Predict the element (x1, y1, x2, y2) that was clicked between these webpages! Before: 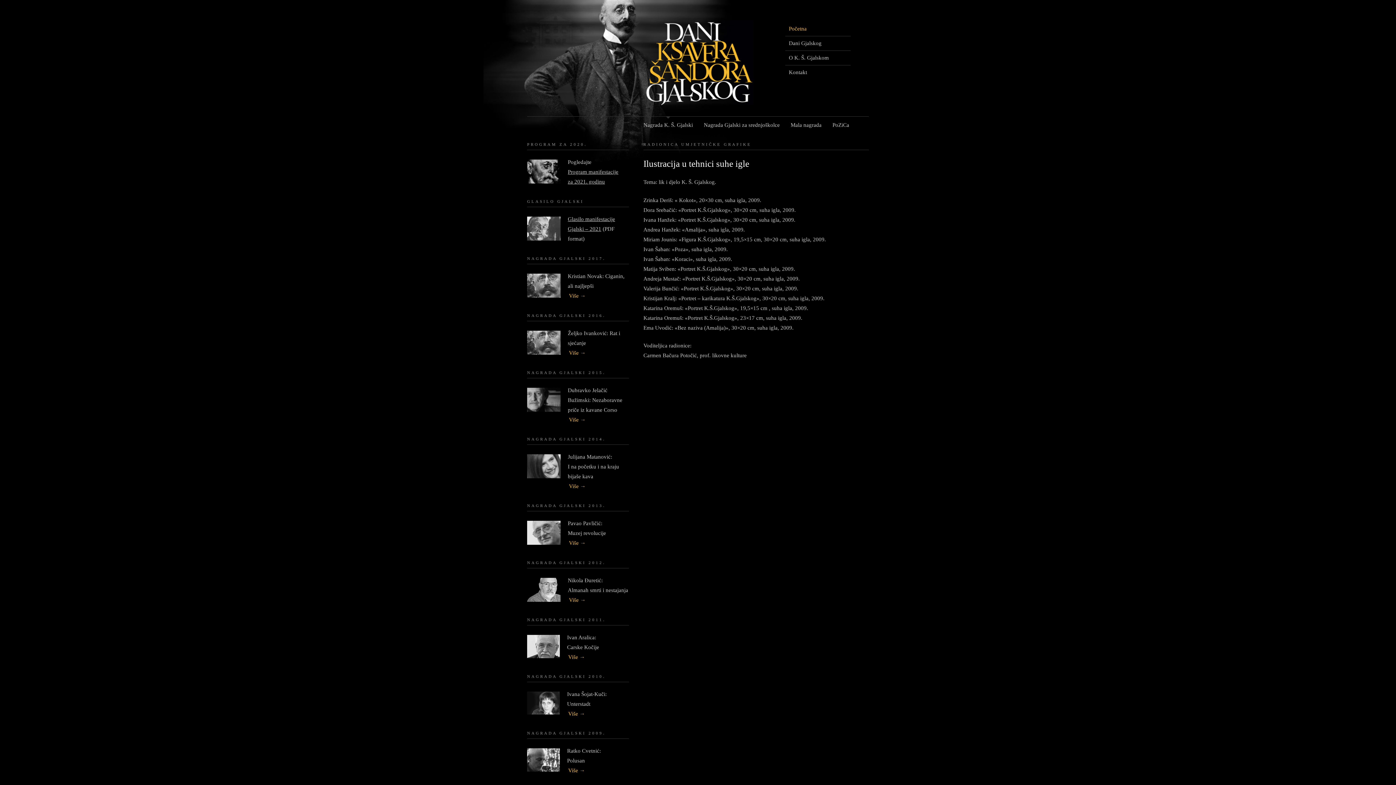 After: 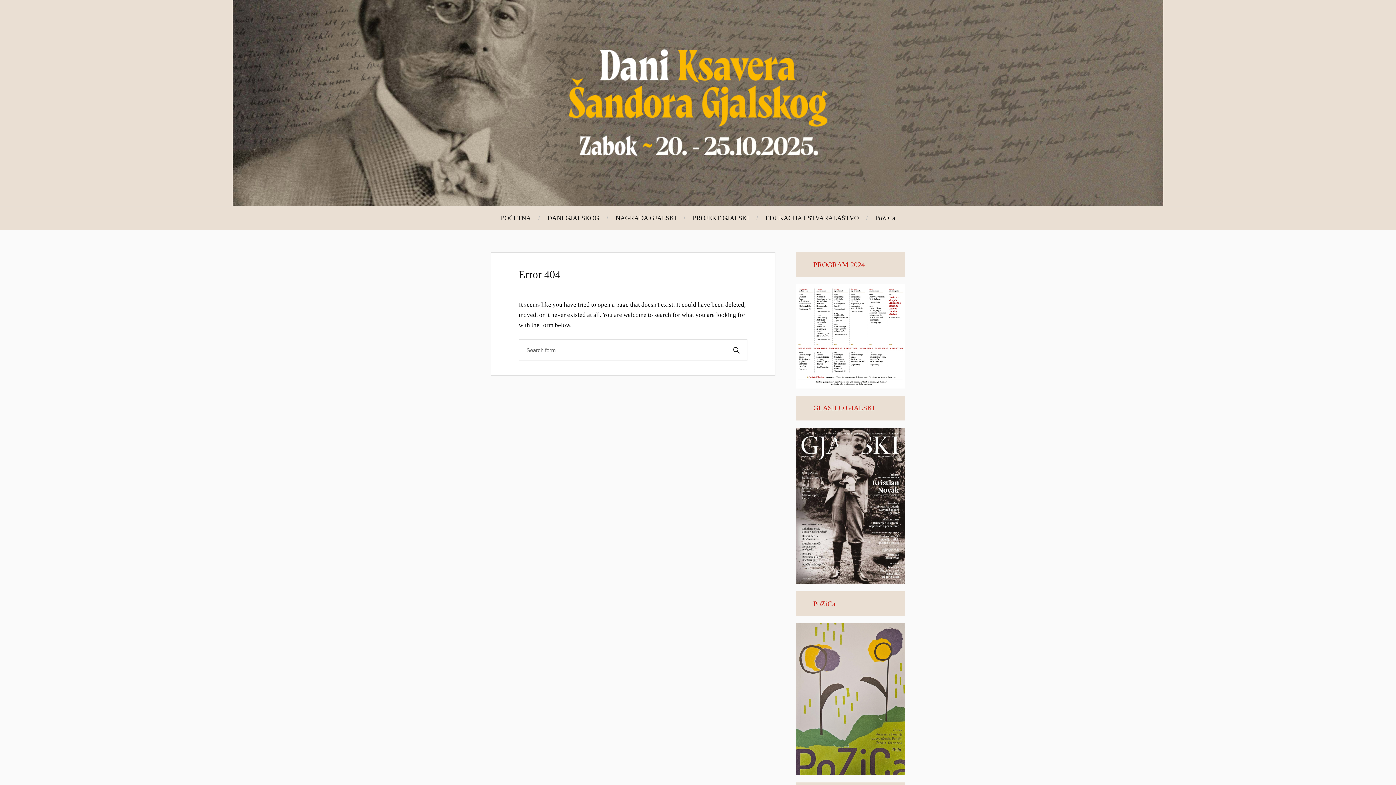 Action: label: Dani Gjalskog bbox: (785, 36, 850, 50)